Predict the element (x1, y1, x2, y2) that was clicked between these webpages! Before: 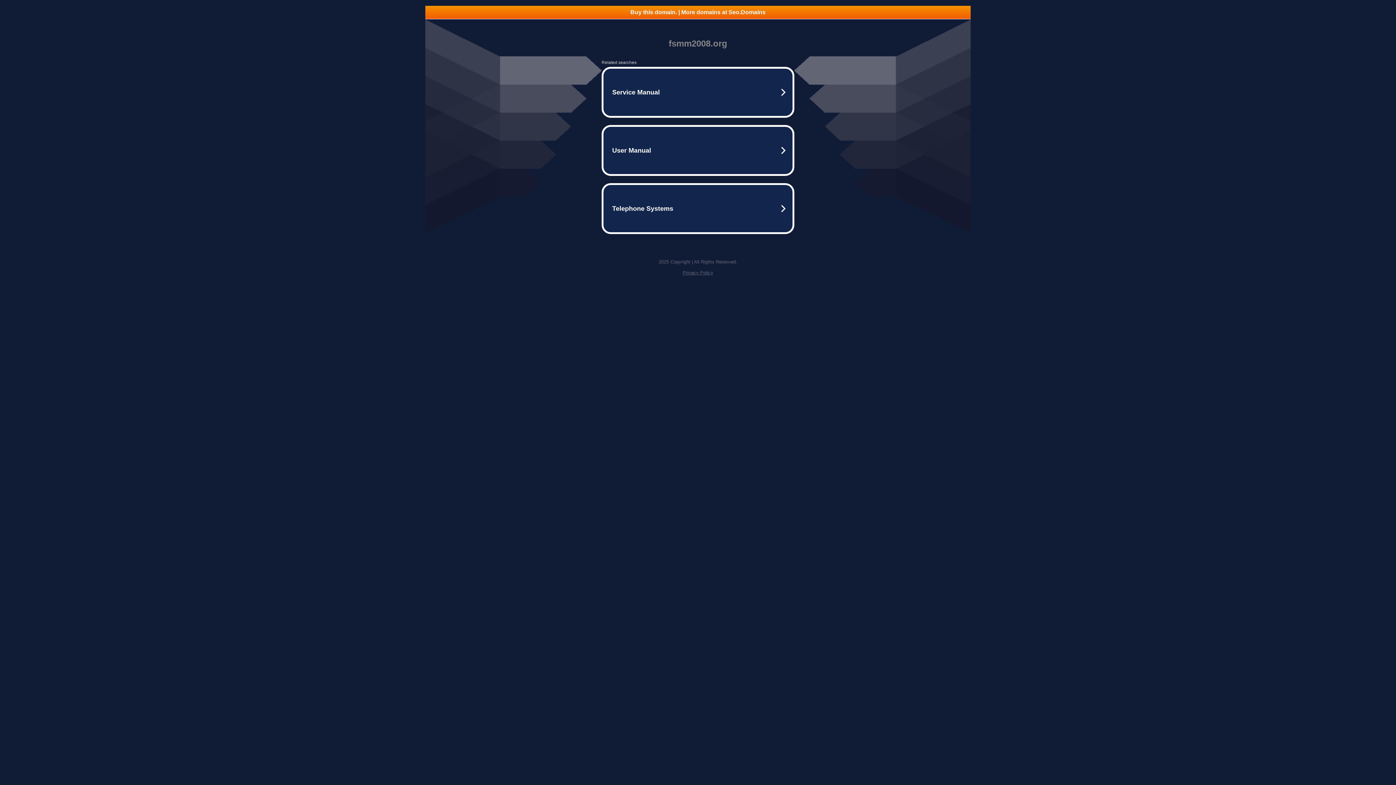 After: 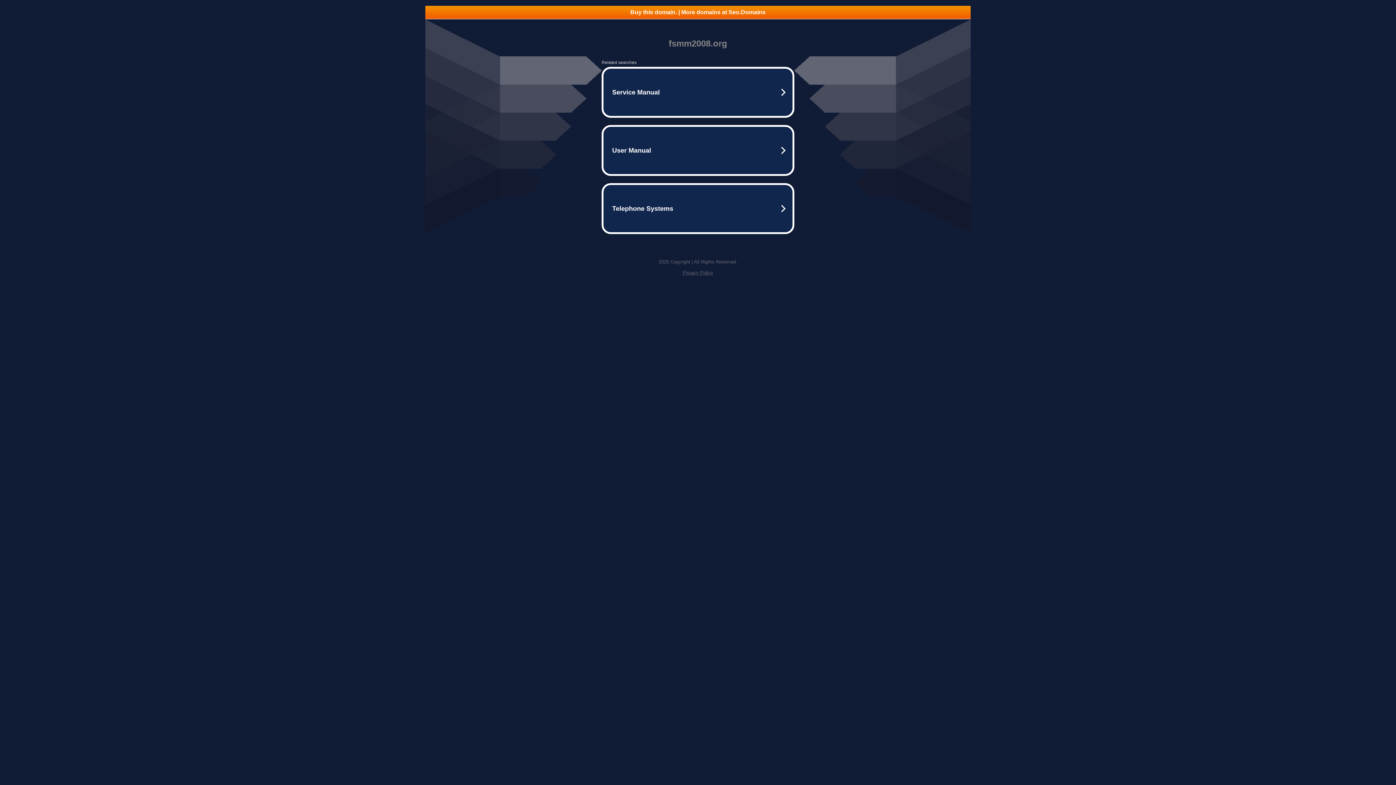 Action: bbox: (682, 270, 713, 275) label: Privacy Policy